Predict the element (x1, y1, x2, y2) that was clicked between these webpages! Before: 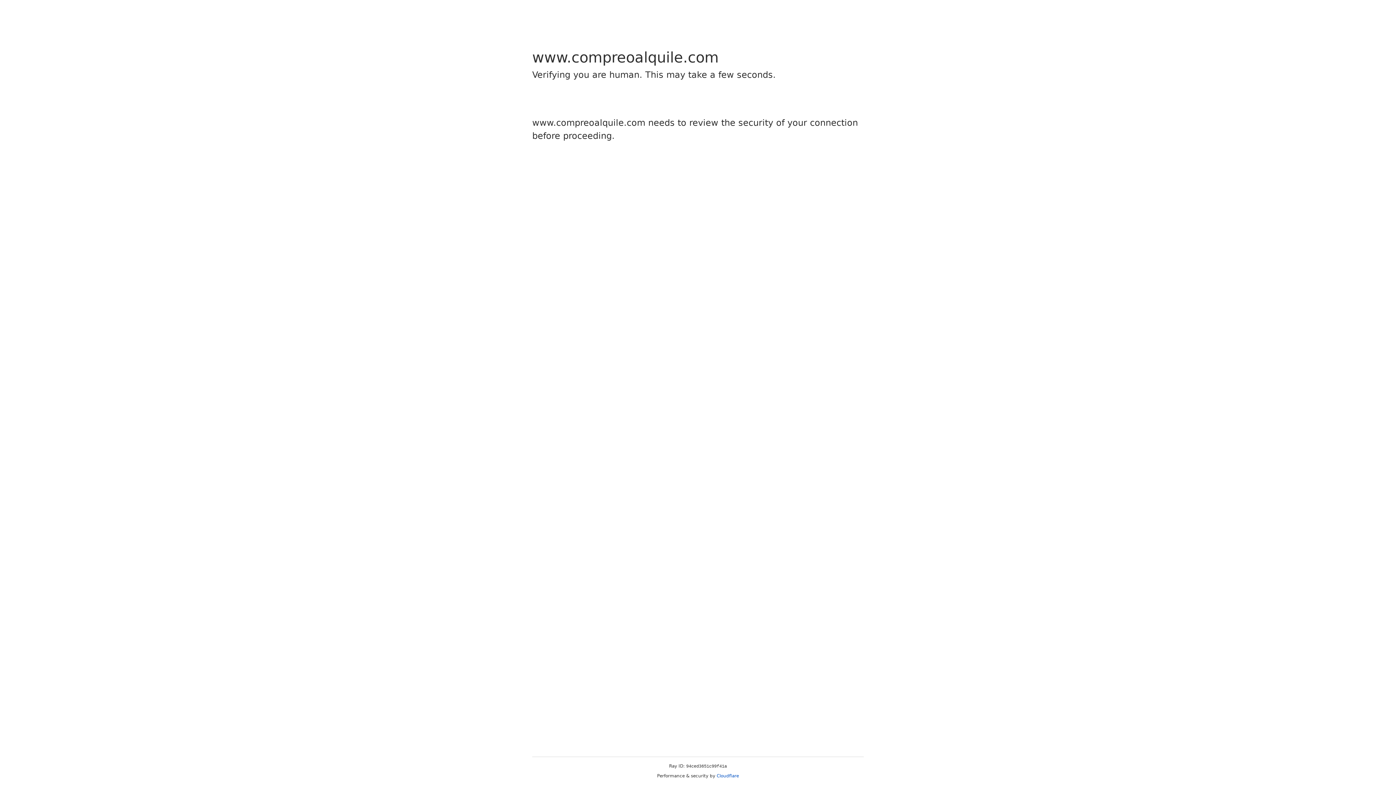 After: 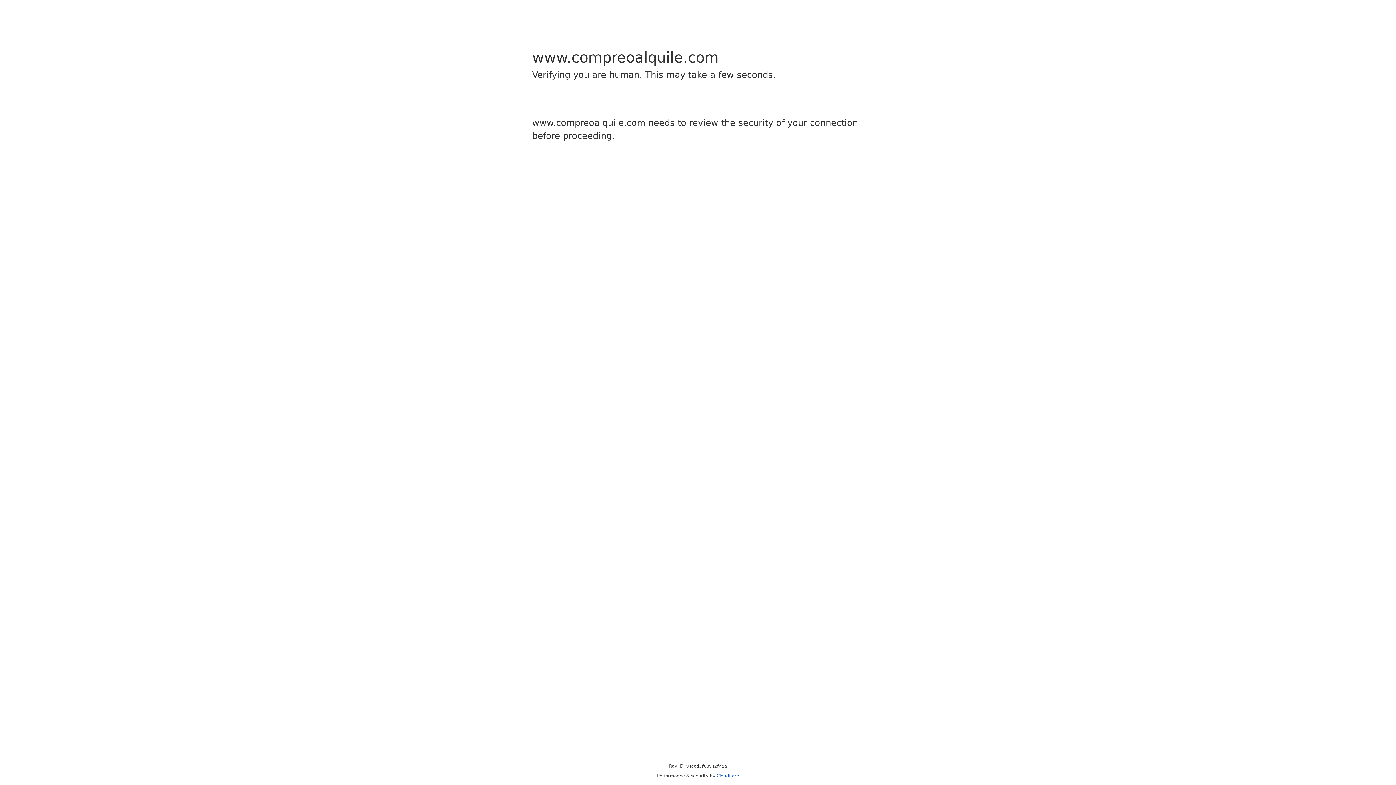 Action: bbox: (716, 773, 739, 778) label: Cloudflare